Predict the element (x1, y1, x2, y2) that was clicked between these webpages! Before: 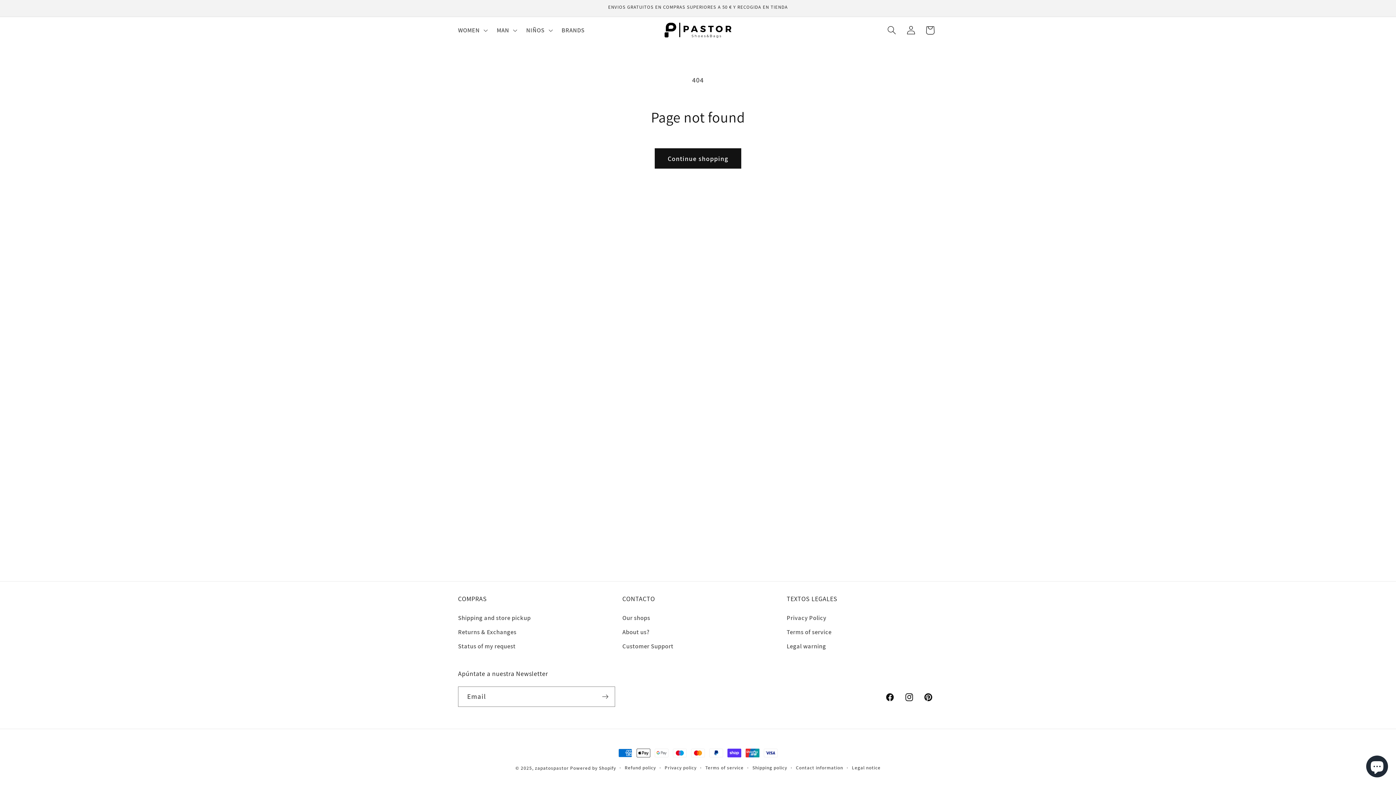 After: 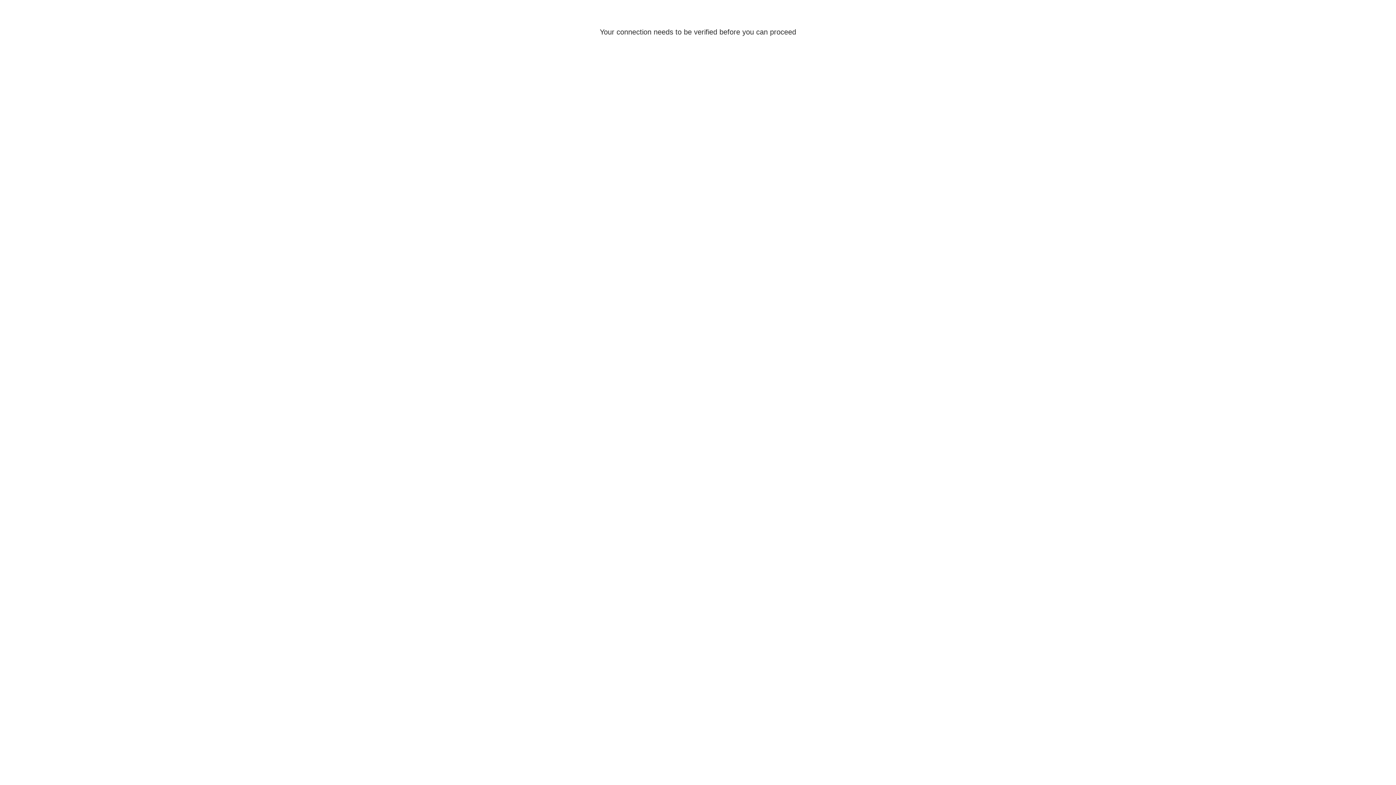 Action: label: Log in bbox: (901, 20, 920, 39)